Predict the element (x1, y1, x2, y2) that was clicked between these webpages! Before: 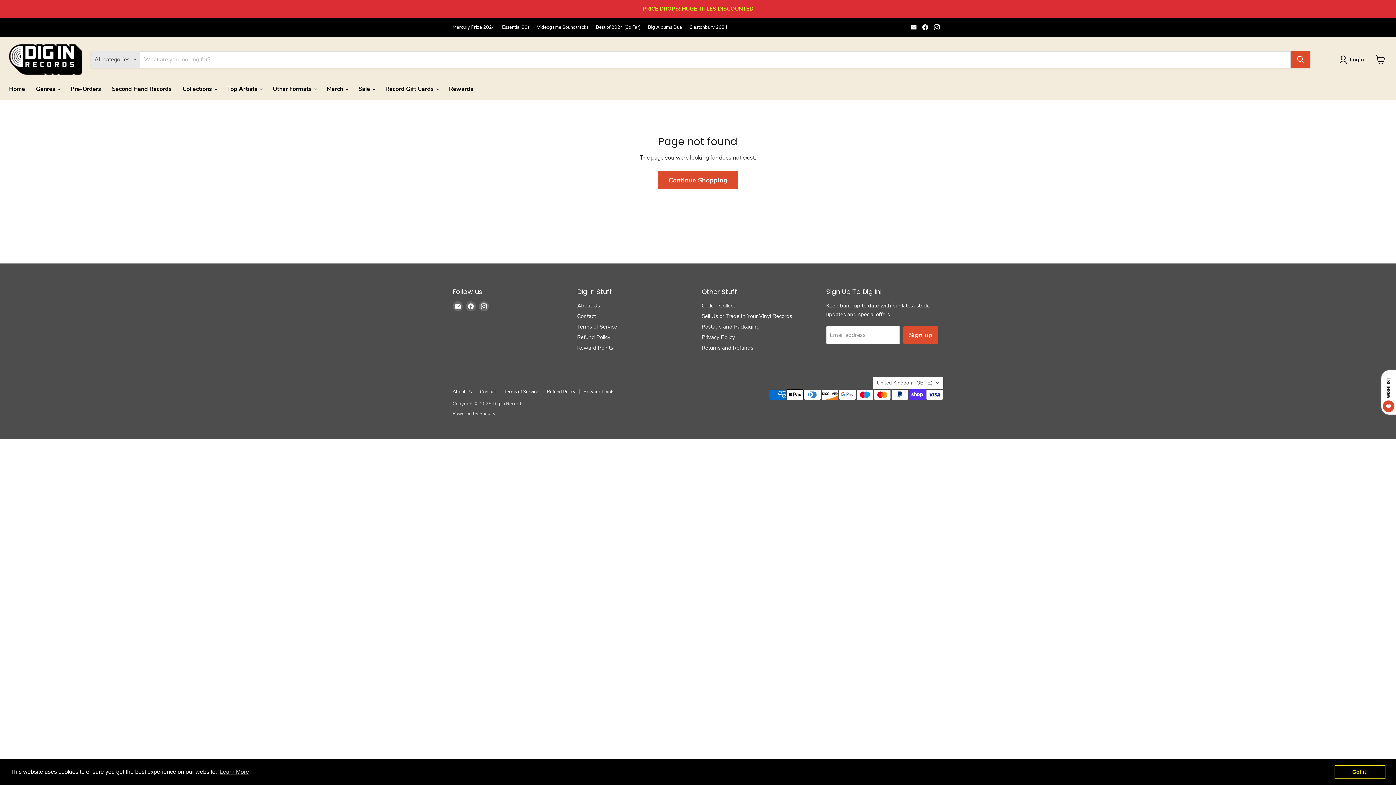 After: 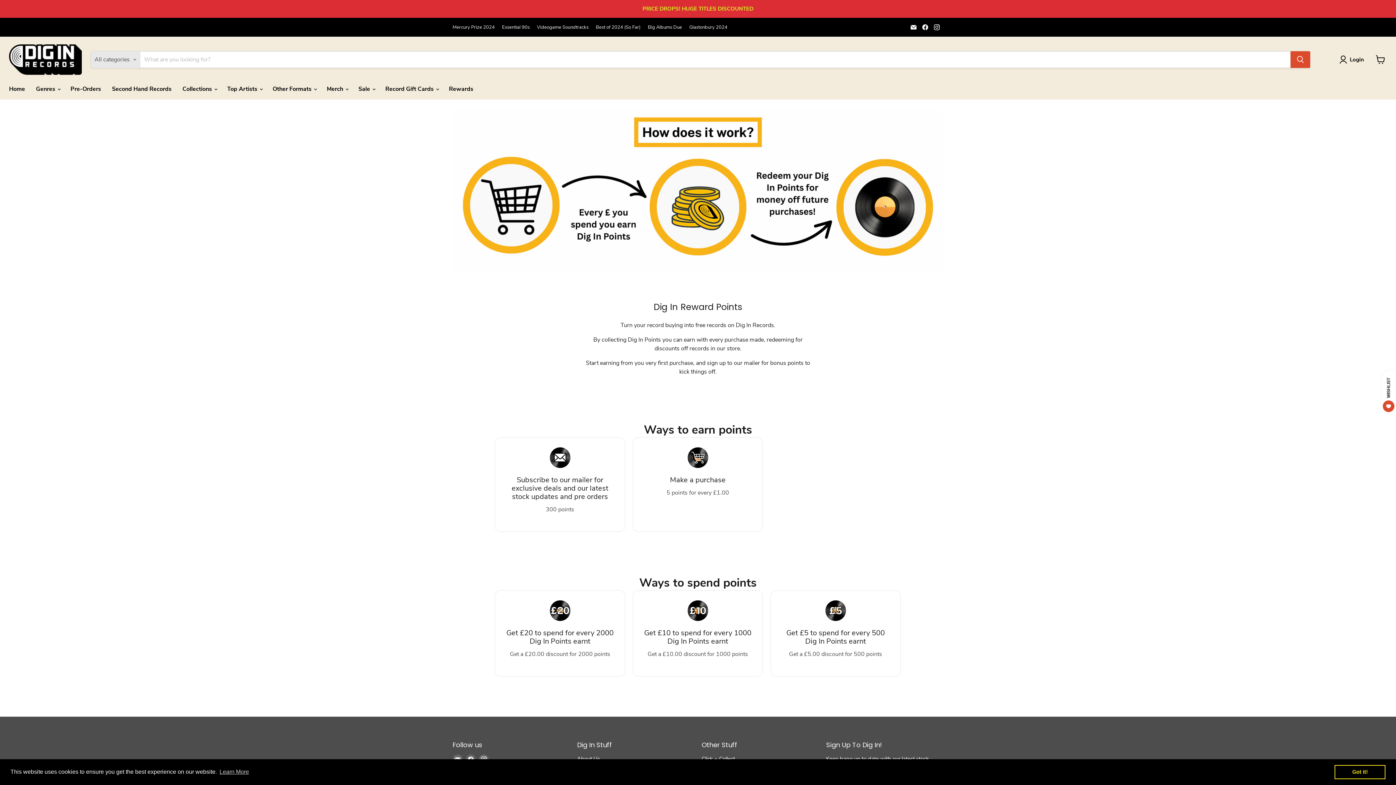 Action: bbox: (577, 344, 613, 351) label: Reward Points